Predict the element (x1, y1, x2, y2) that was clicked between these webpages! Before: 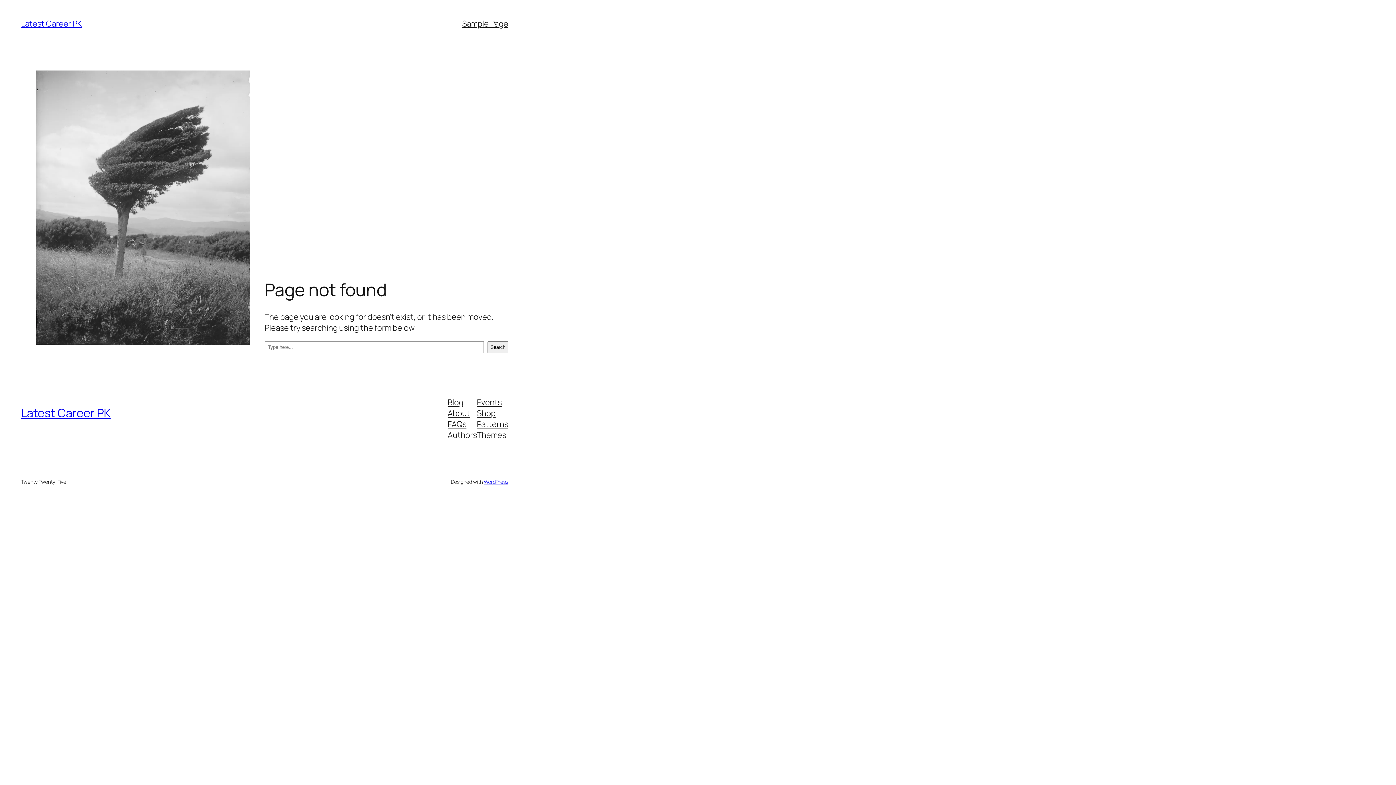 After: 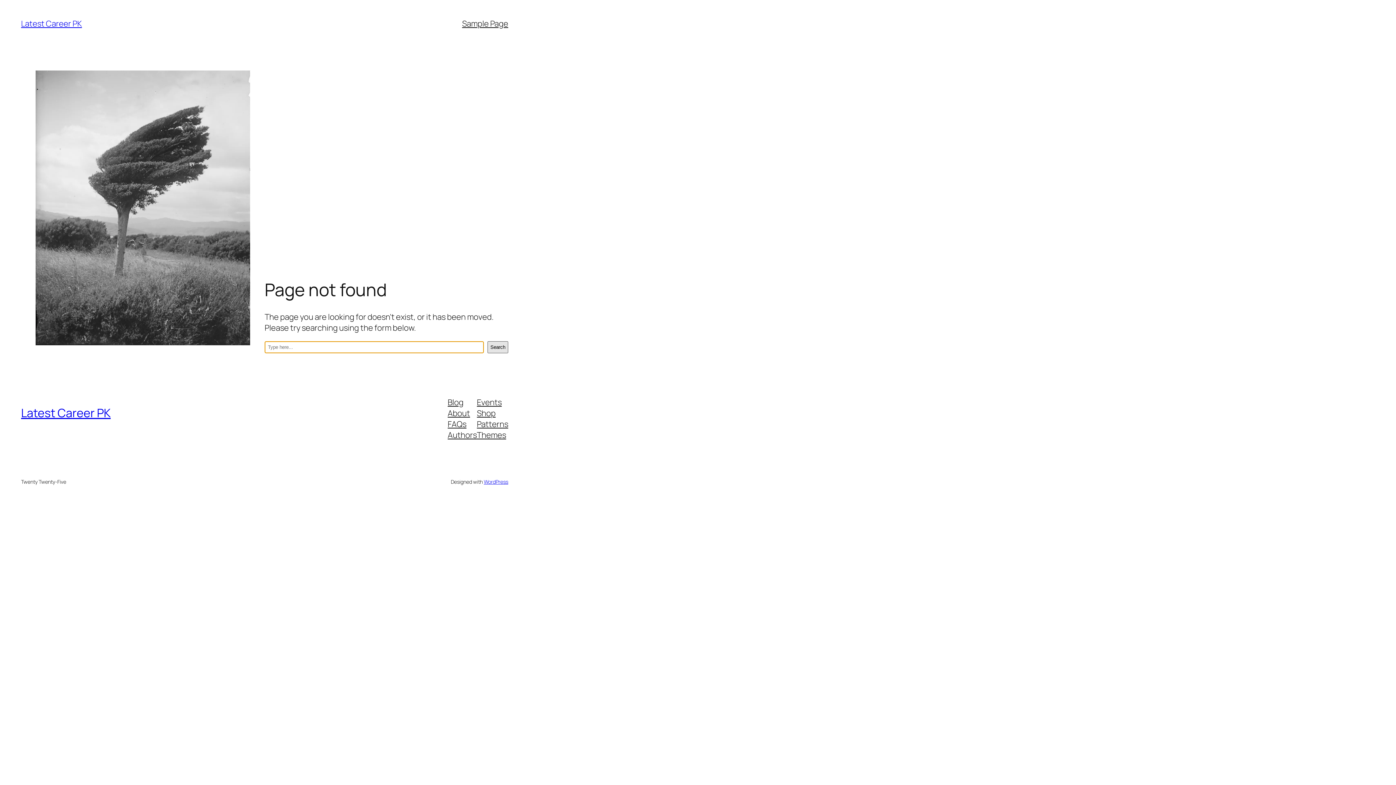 Action: label: Search bbox: (487, 341, 508, 353)